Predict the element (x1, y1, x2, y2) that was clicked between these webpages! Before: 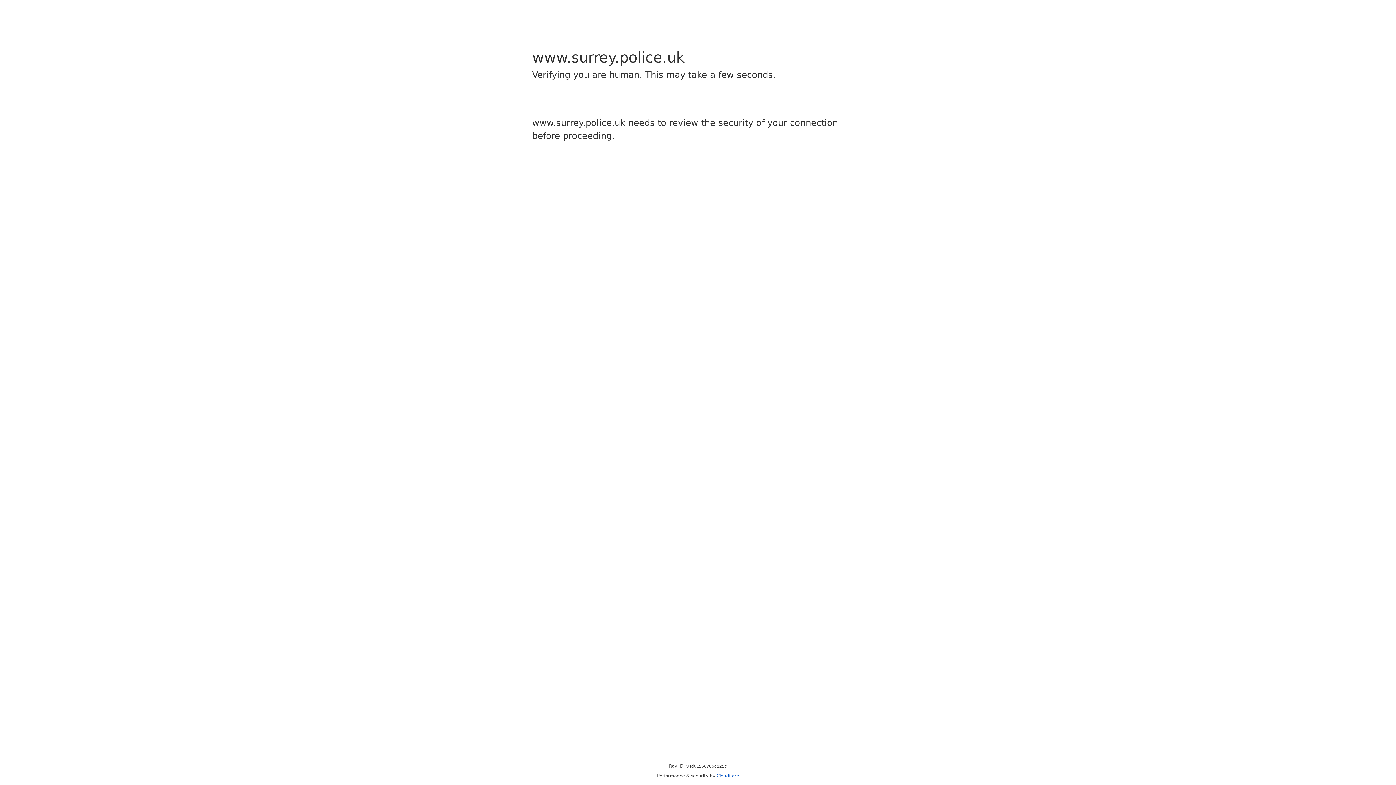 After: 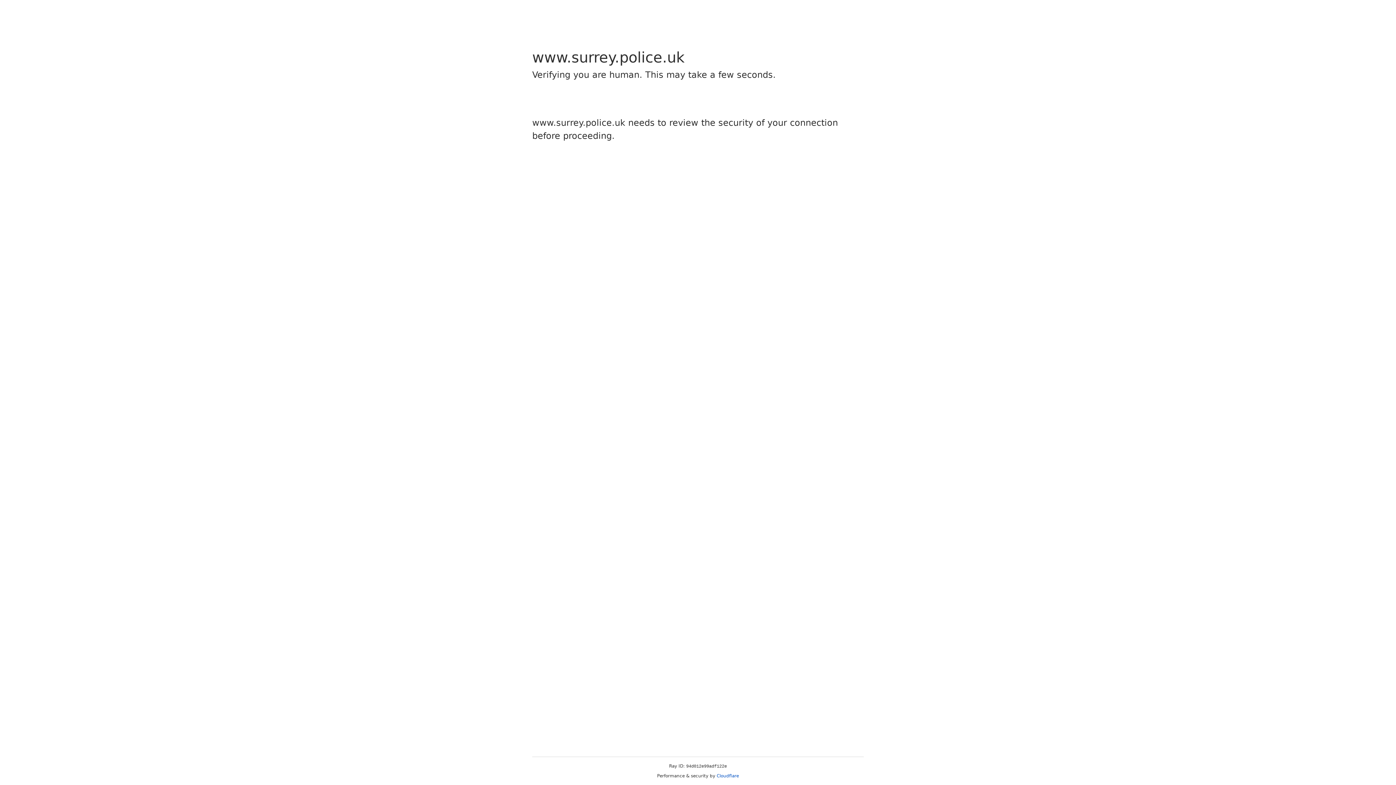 Action: label: Cloudflare bbox: (716, 773, 739, 778)